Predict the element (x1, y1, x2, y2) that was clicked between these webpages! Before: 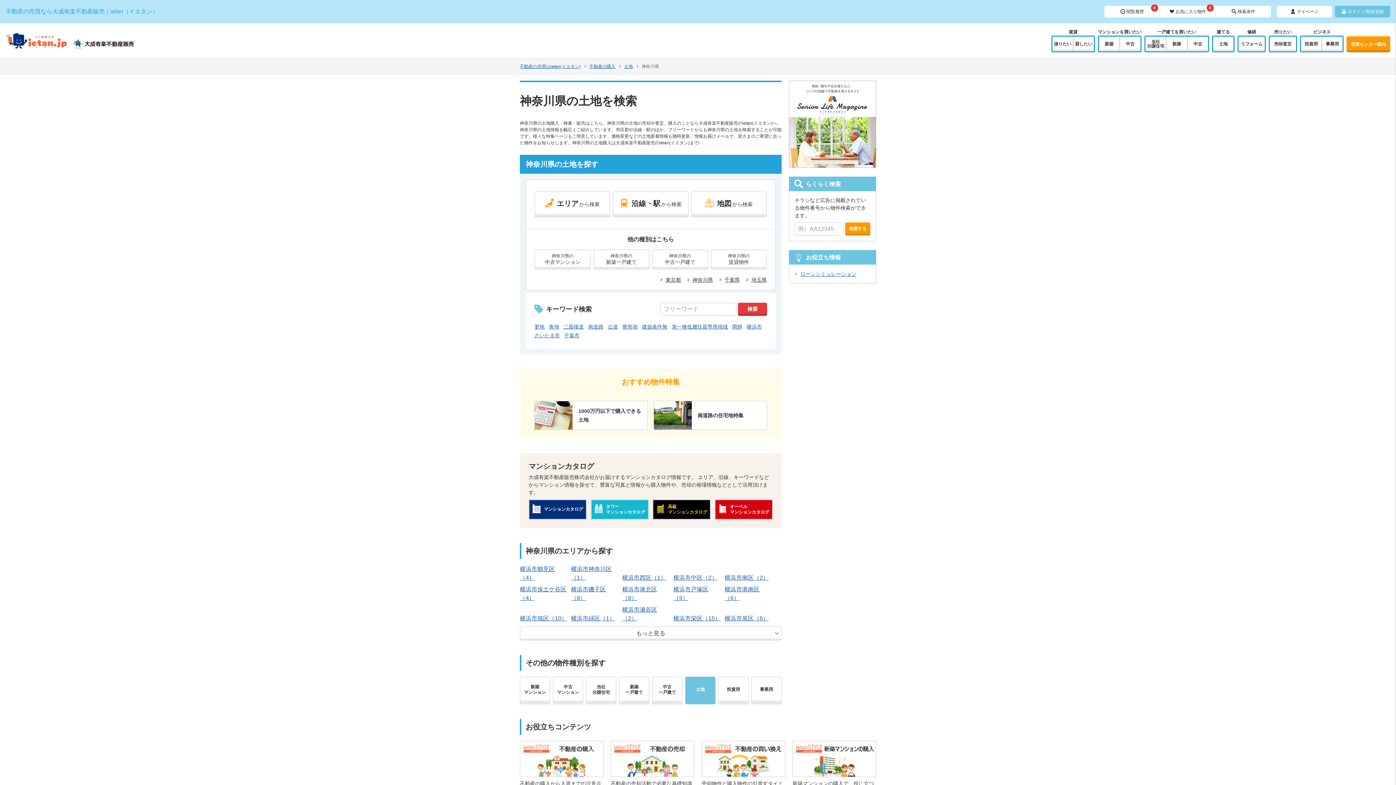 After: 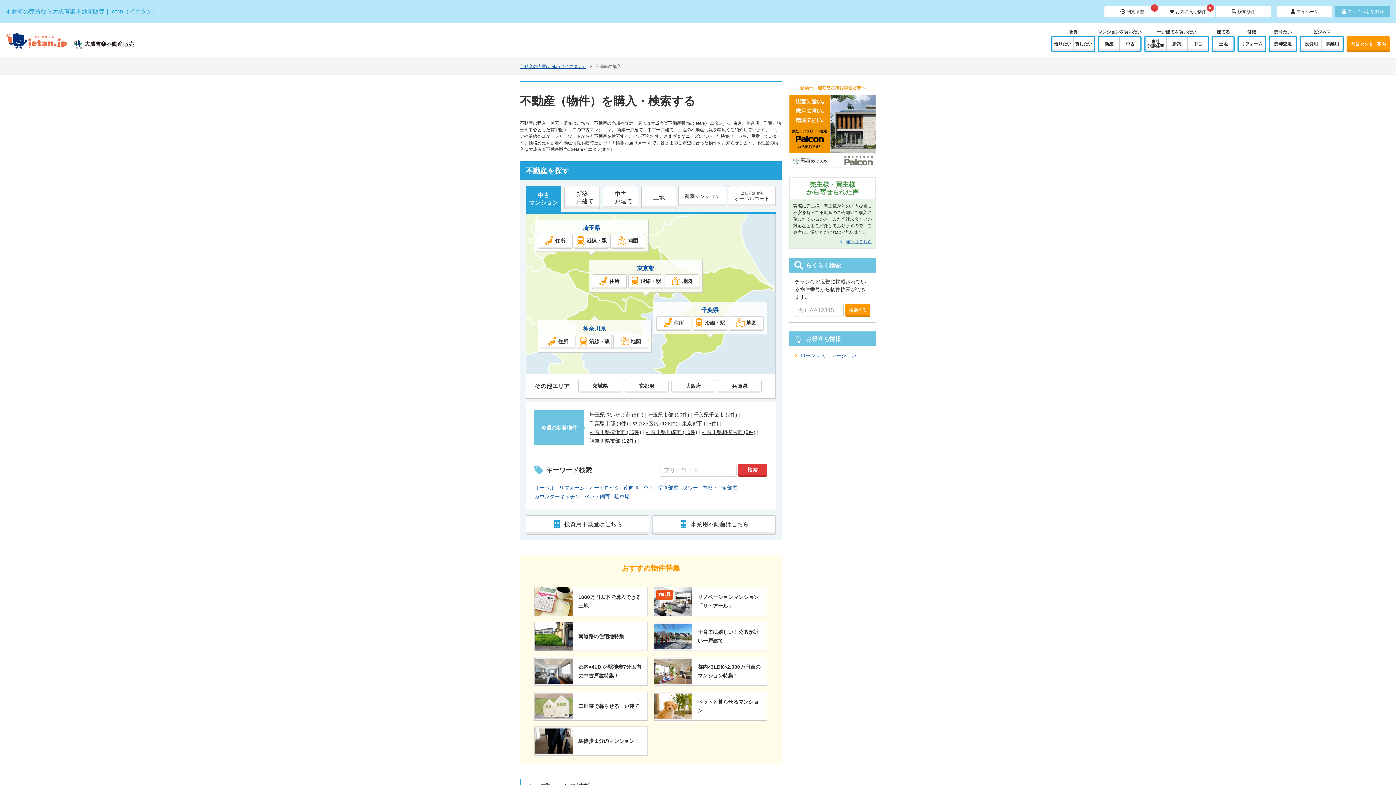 Action: label: 不動産の購入 bbox: (589, 64, 615, 69)